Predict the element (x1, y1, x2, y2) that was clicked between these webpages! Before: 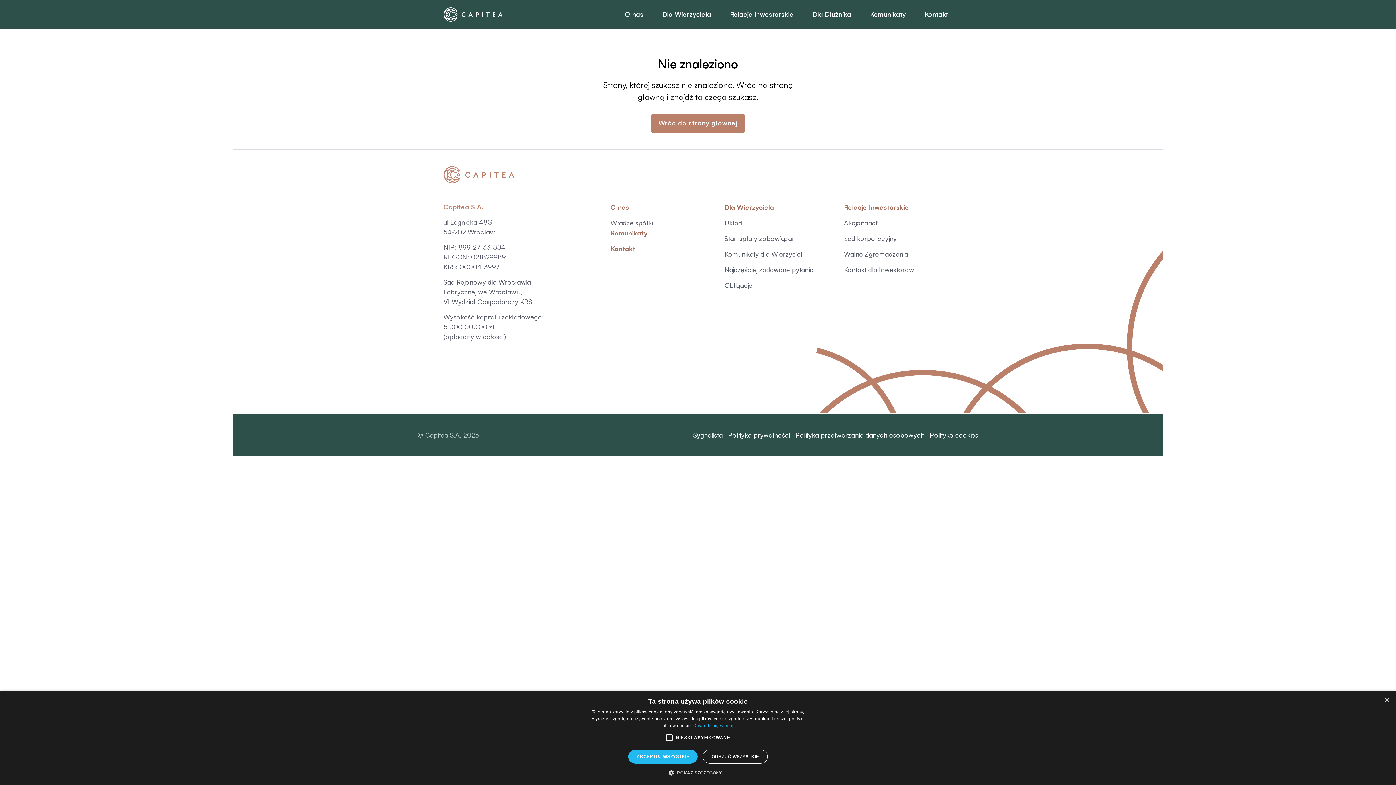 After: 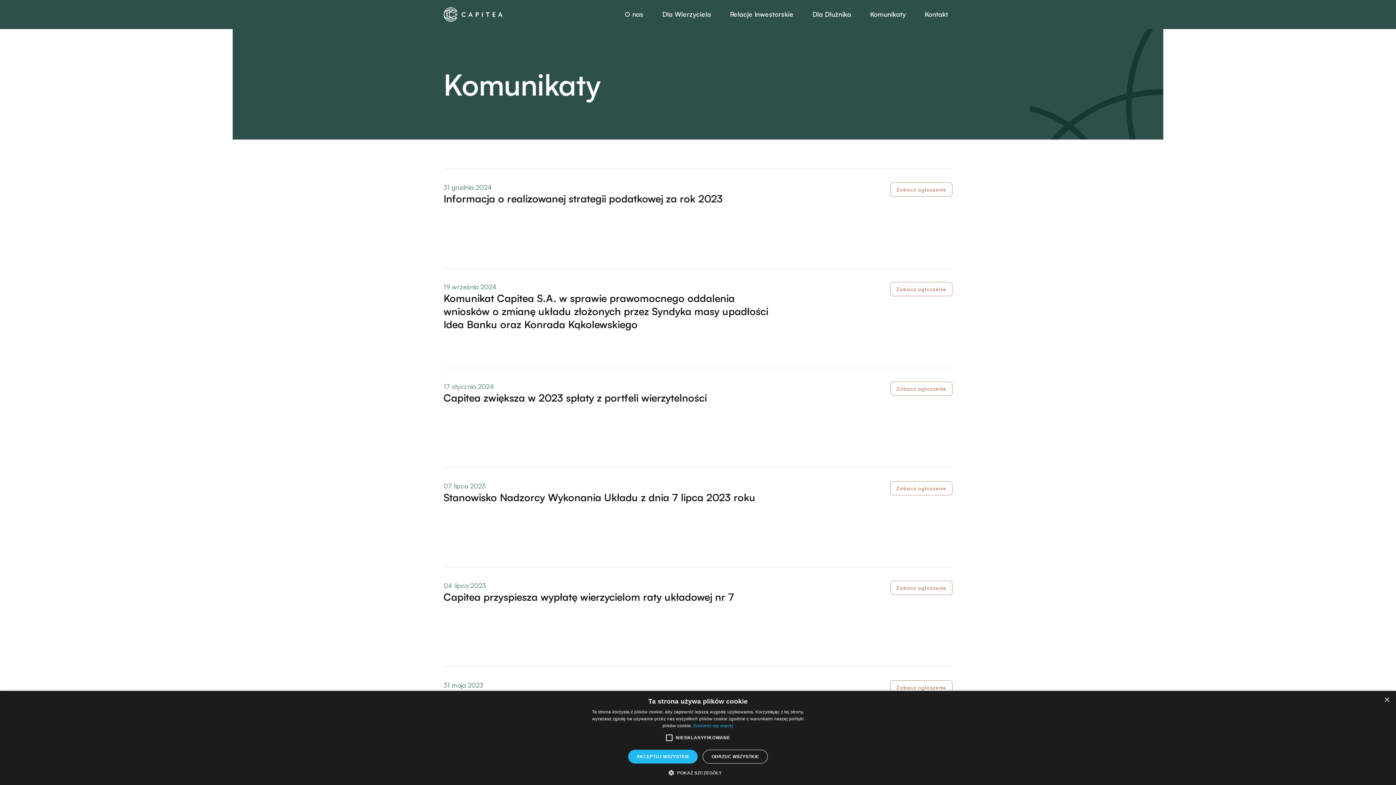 Action: bbox: (610, 229, 647, 237) label: Komunikaty